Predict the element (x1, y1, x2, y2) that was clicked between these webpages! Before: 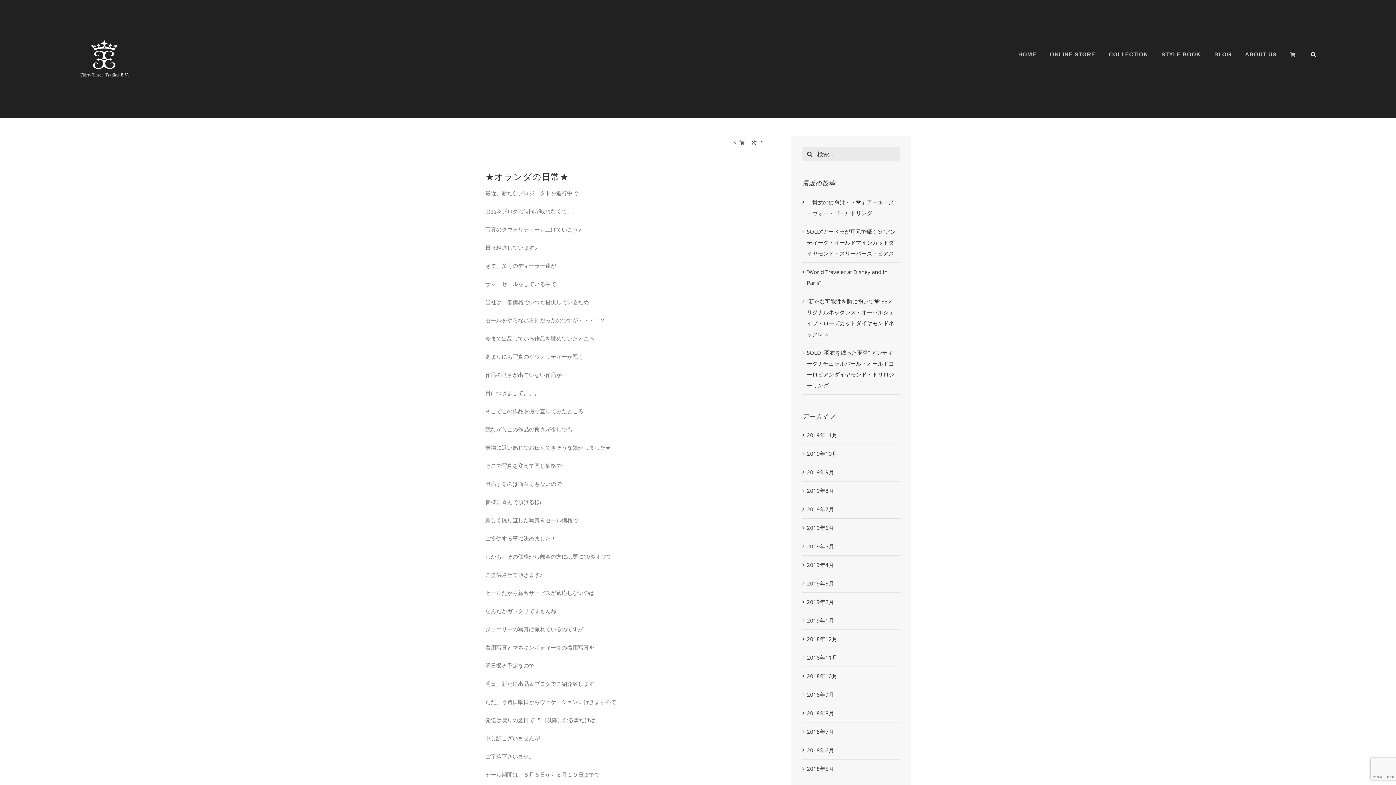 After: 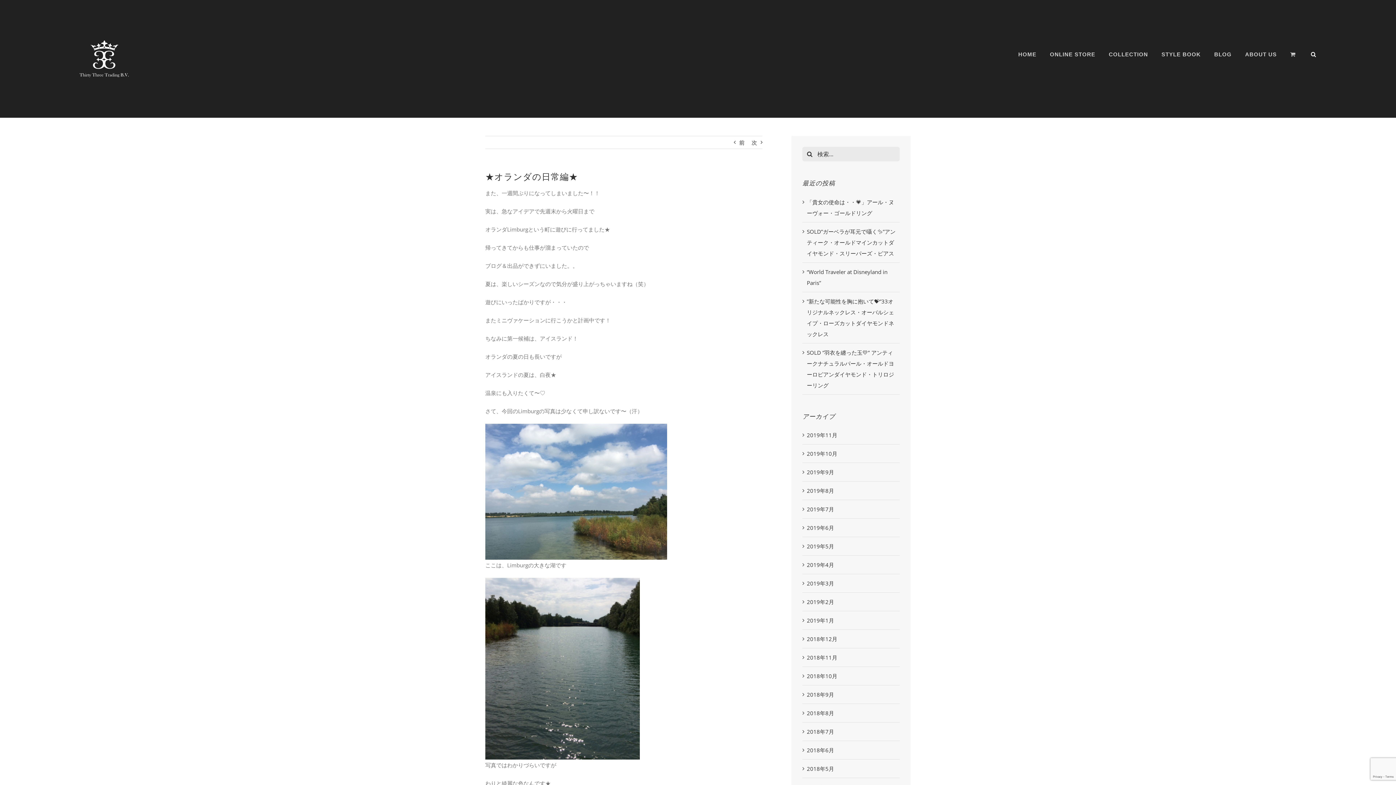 Action: label: 前 bbox: (739, 136, 744, 148)